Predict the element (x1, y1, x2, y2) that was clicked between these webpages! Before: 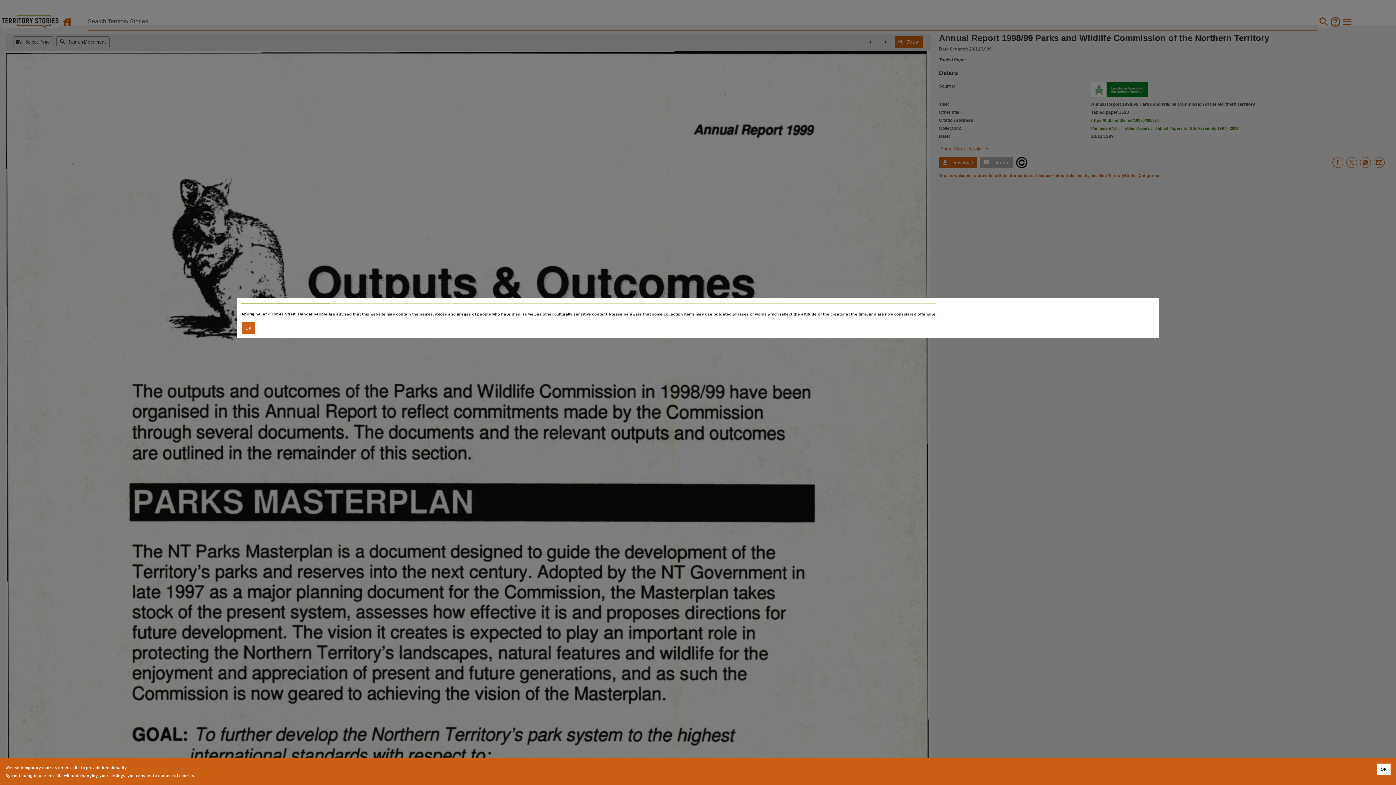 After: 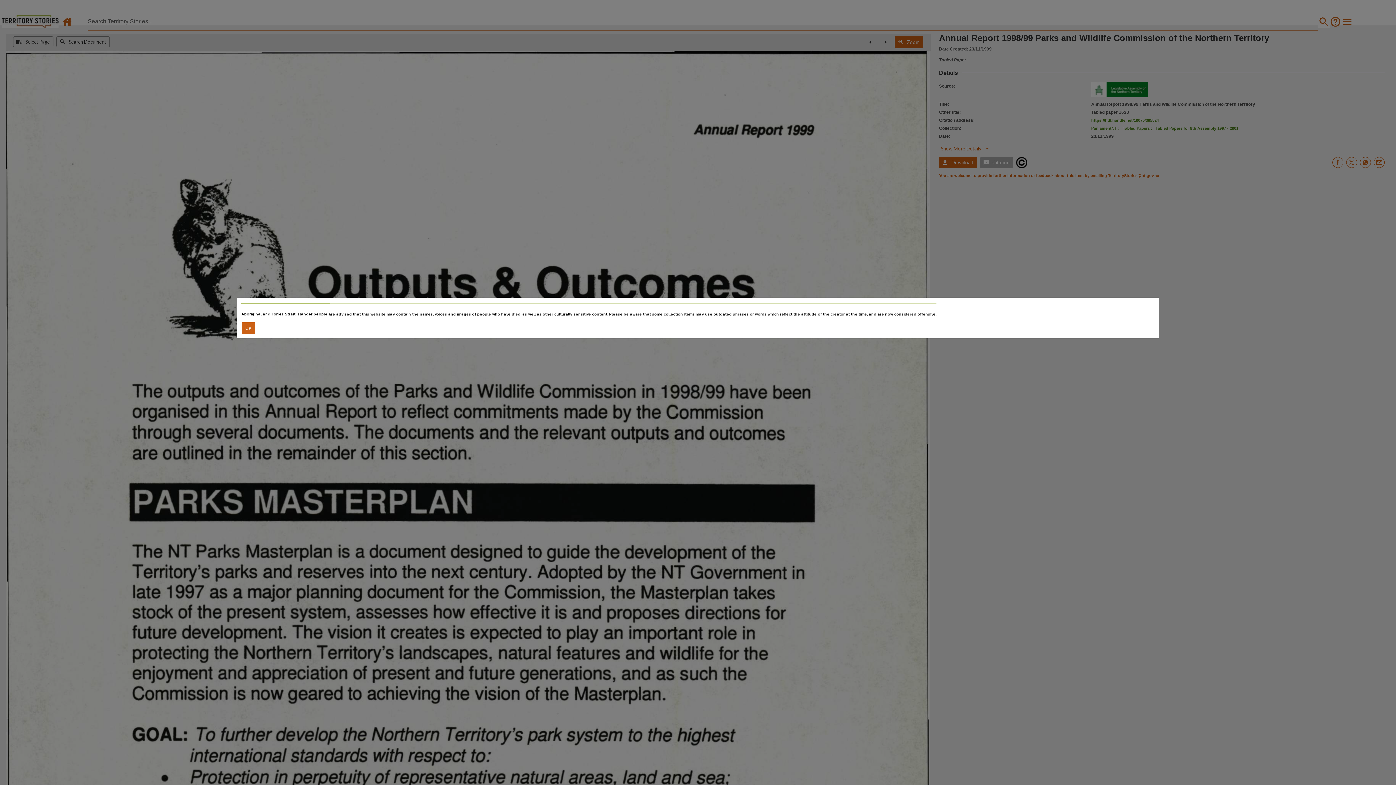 Action: label: Accept cookies bbox: (1377, 764, 1390, 775)